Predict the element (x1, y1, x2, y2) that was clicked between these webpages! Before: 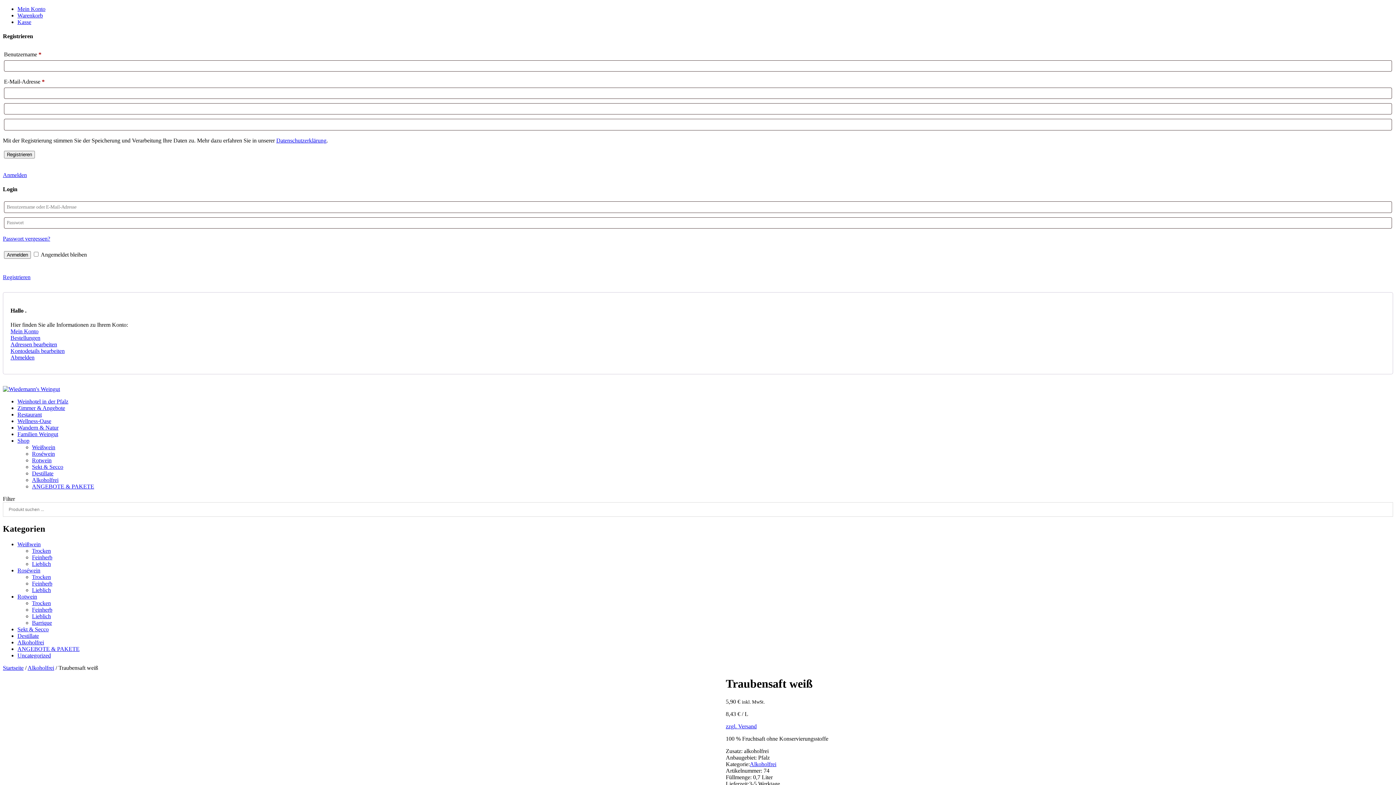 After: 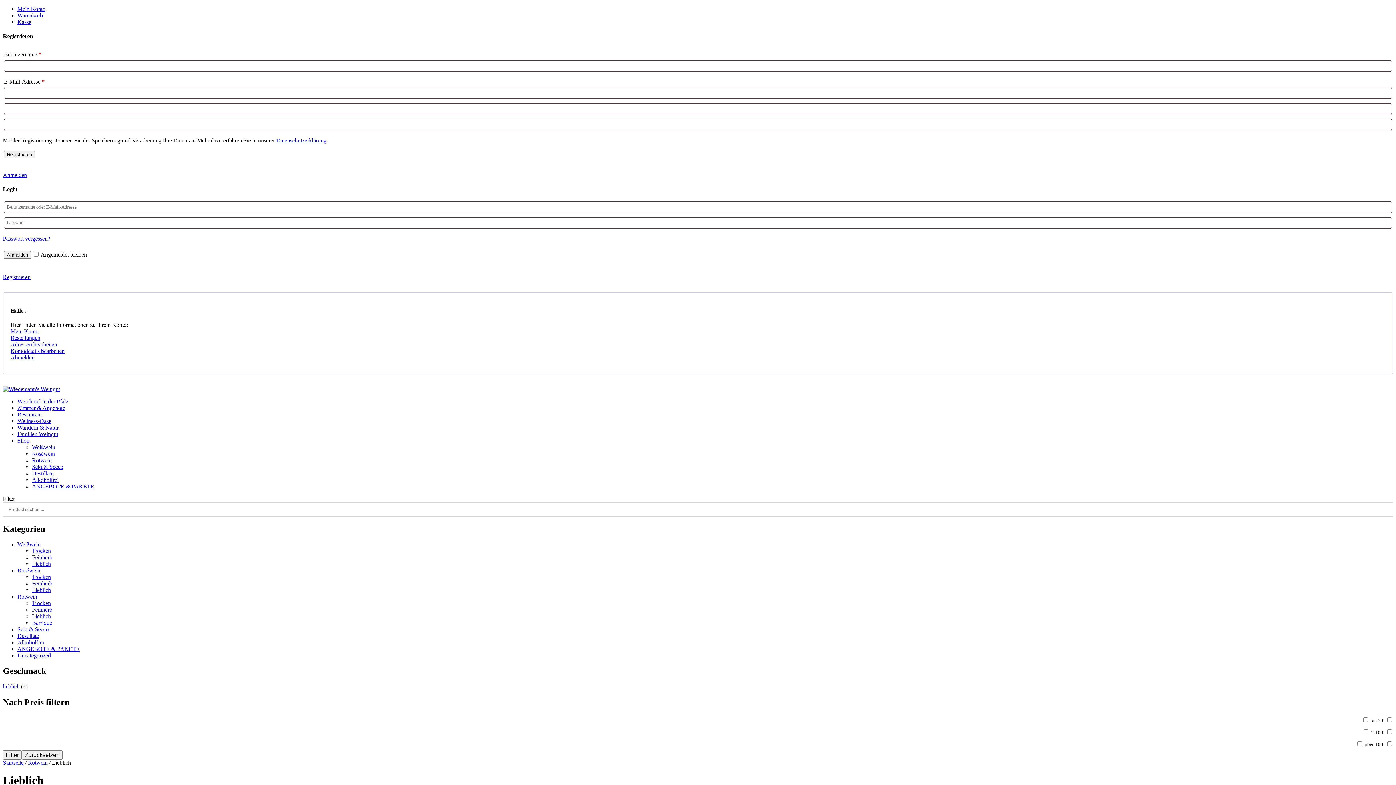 Action: bbox: (32, 613, 50, 619) label: Lieblich